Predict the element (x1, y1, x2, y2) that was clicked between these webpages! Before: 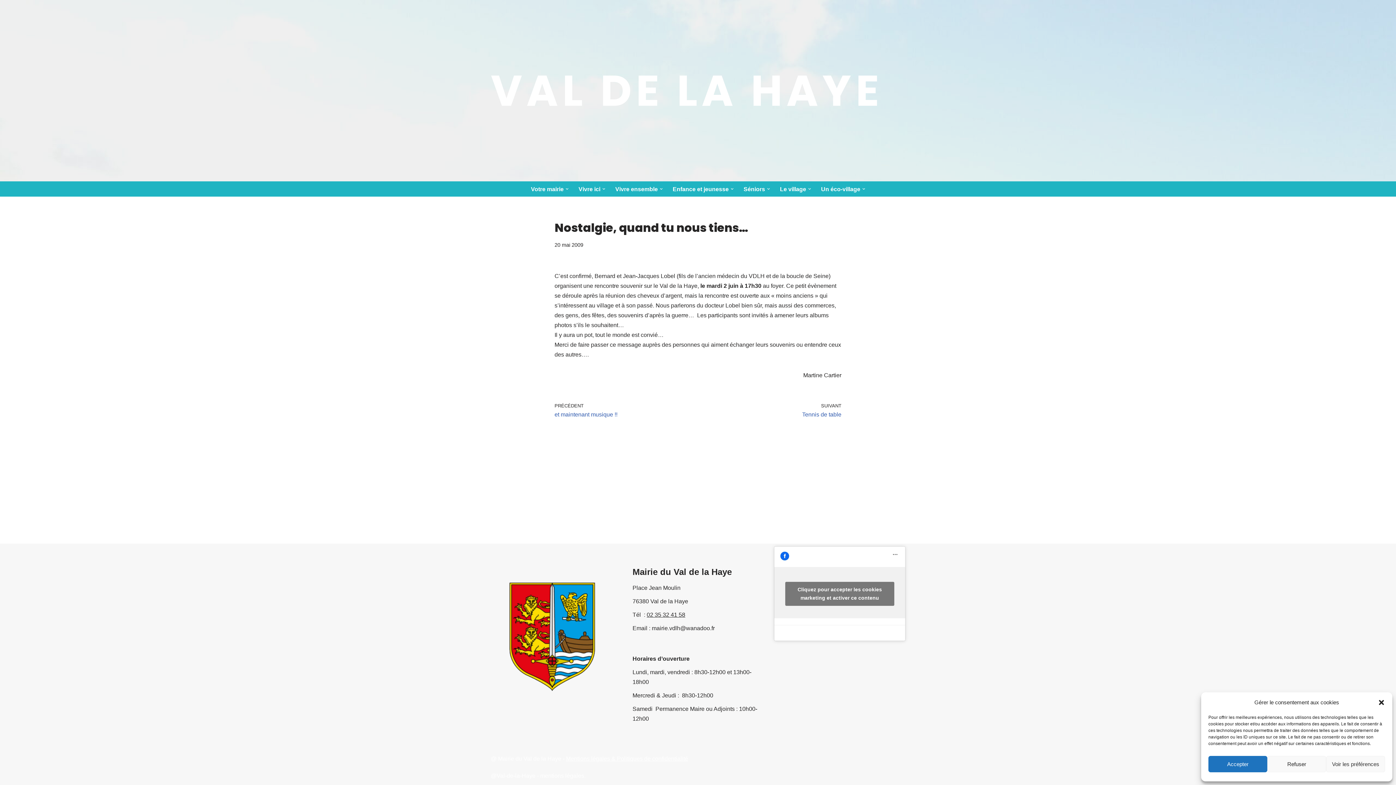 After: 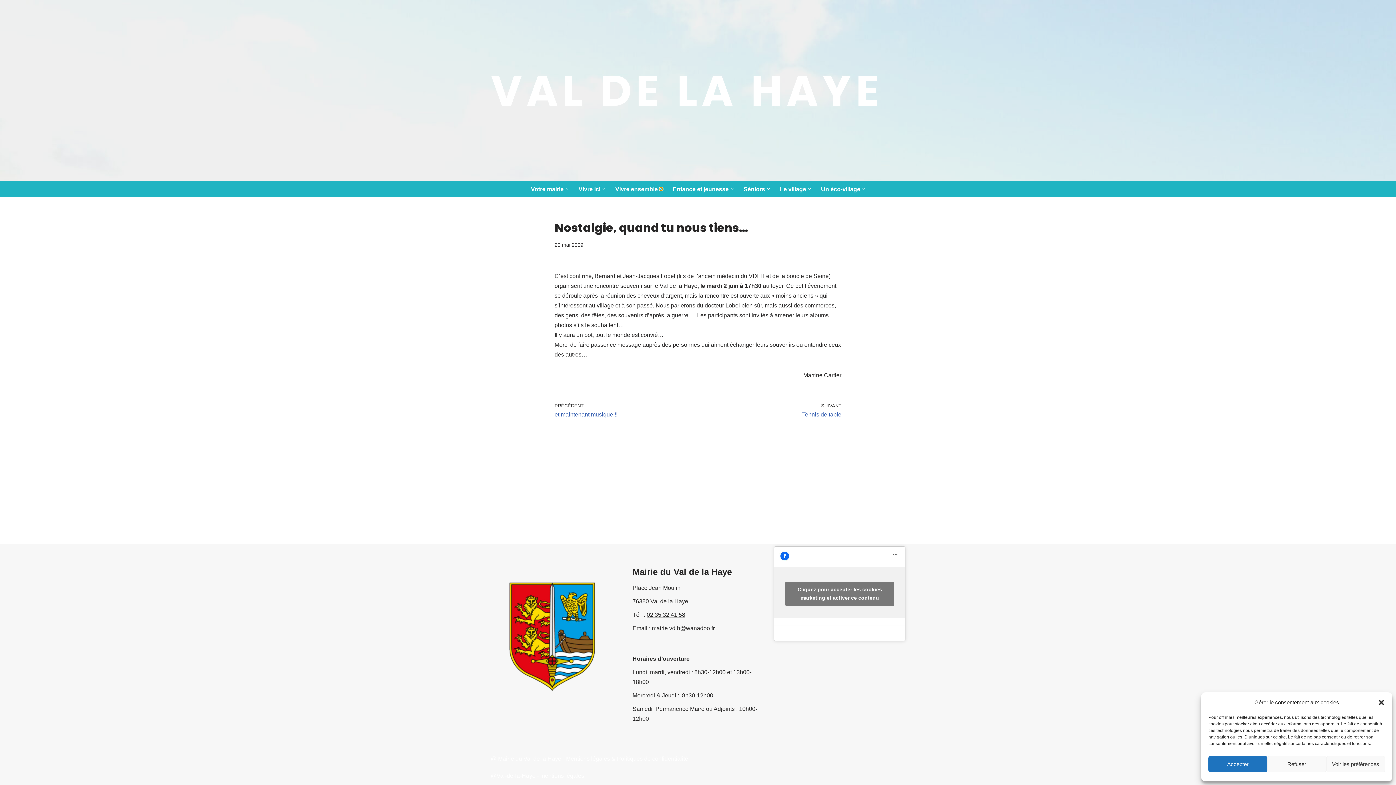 Action: bbox: (659, 187, 662, 190) label: Ouvrir le sous-menu